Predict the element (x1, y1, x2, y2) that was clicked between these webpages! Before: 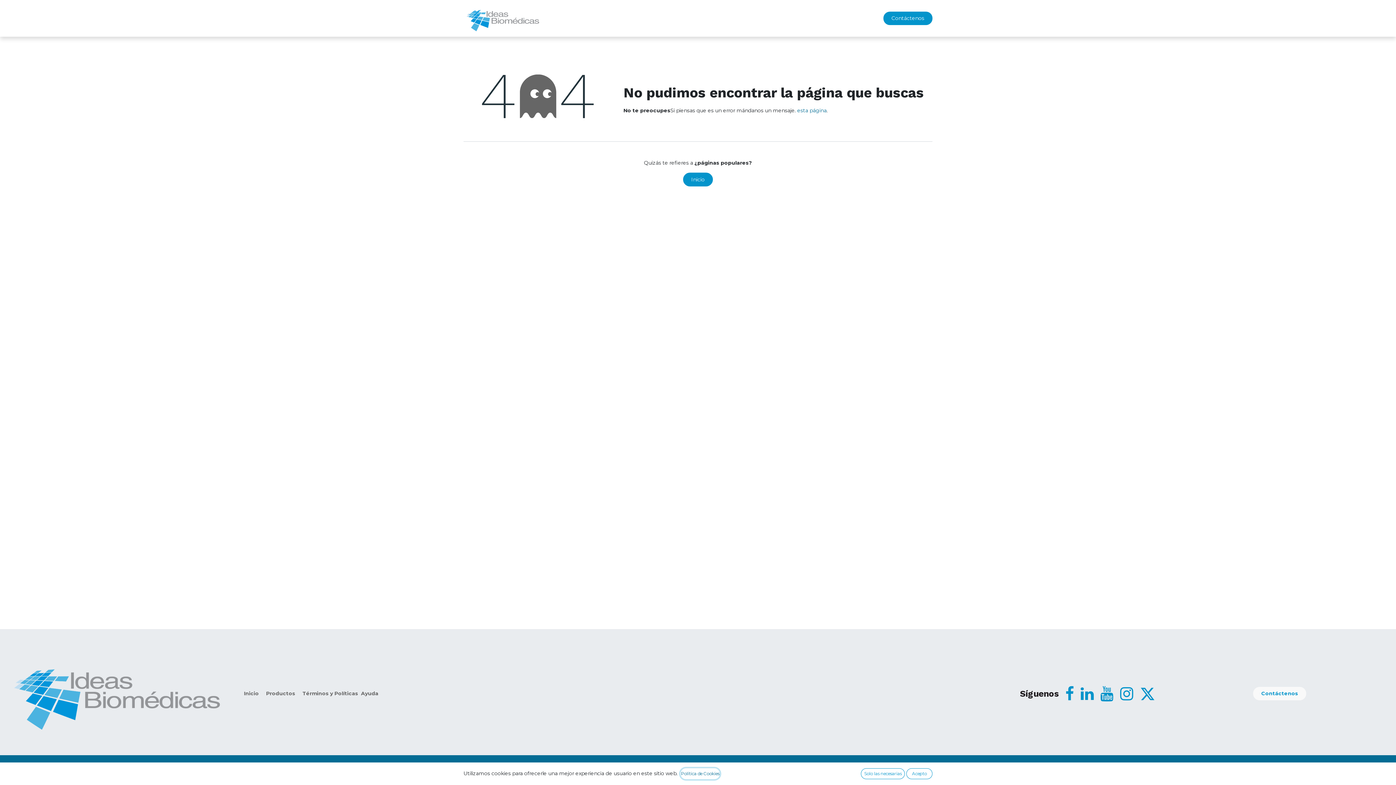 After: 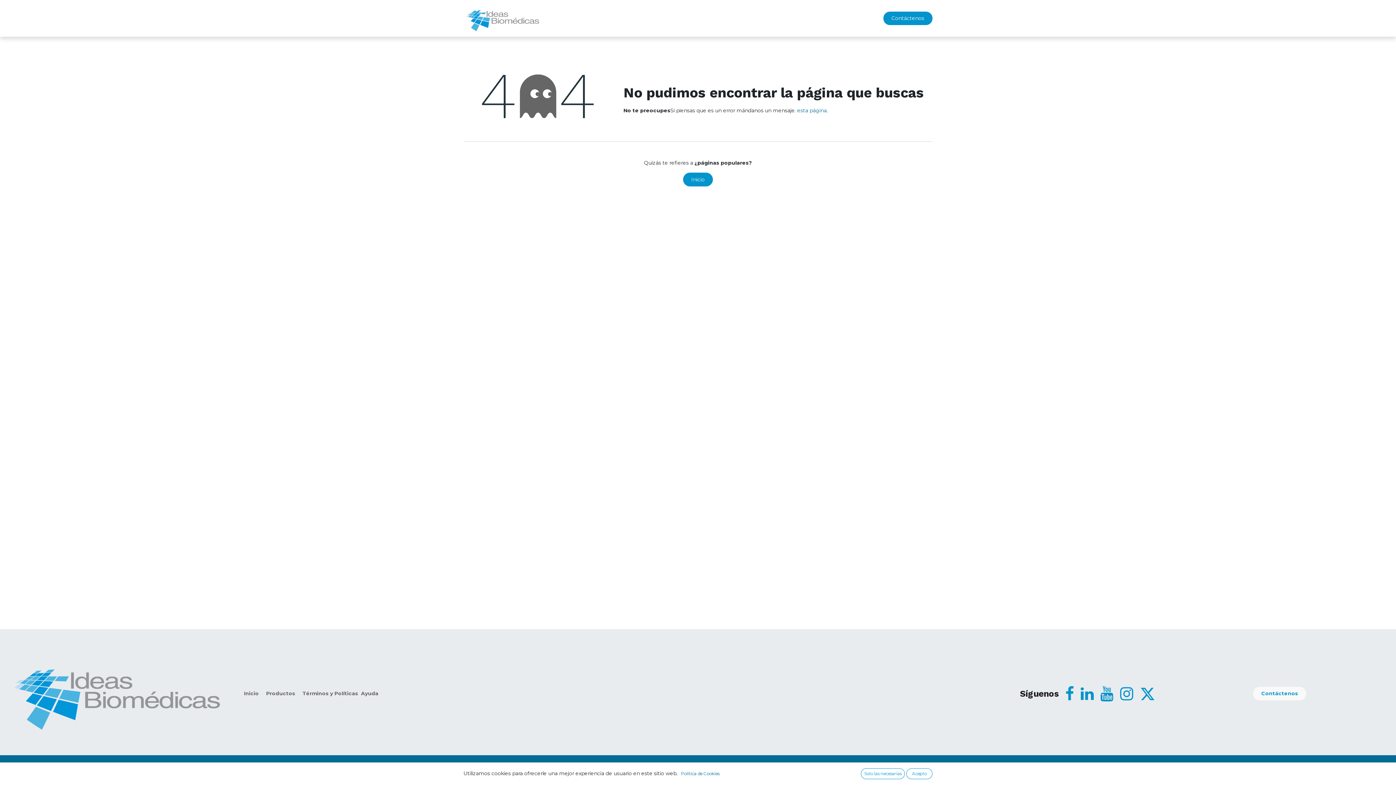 Action: bbox: (1099, 684, 1115, 703)